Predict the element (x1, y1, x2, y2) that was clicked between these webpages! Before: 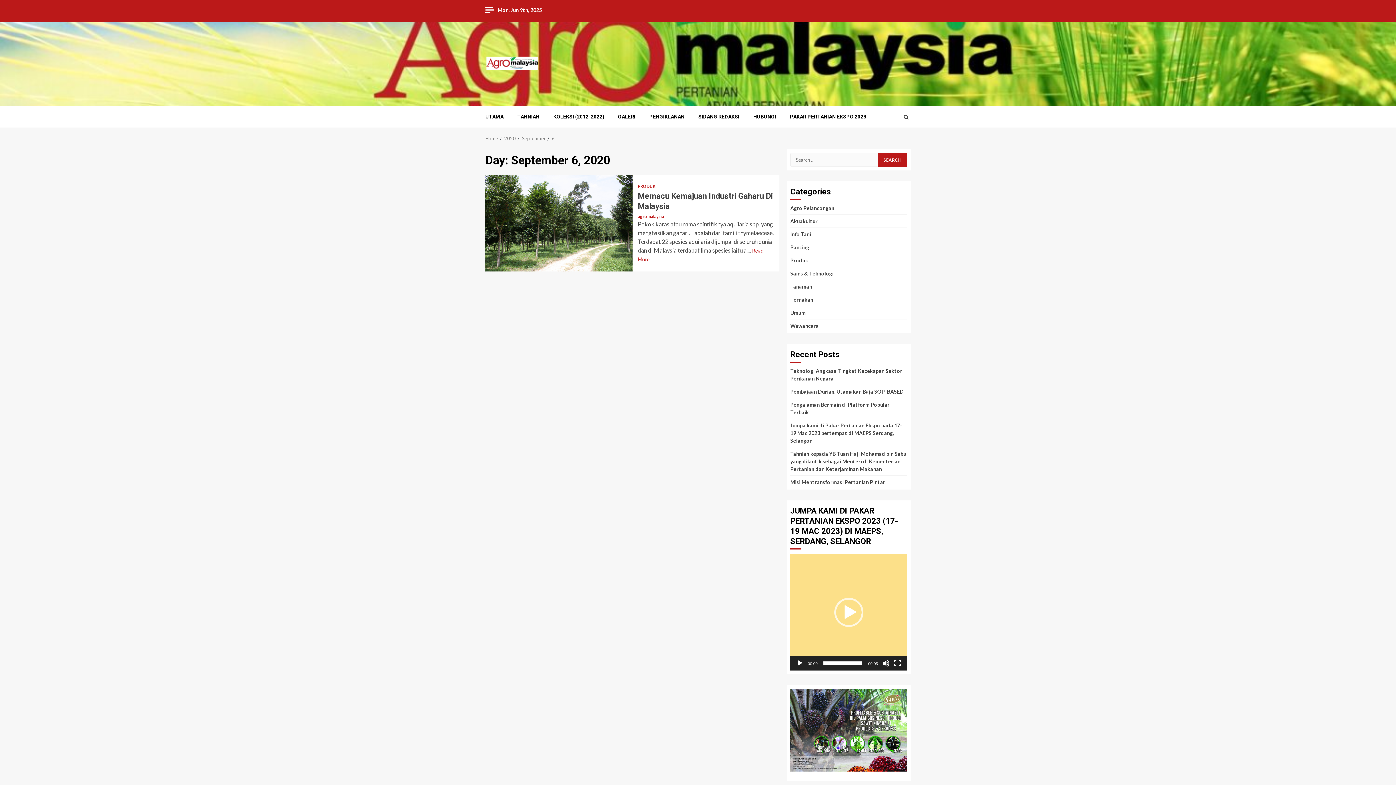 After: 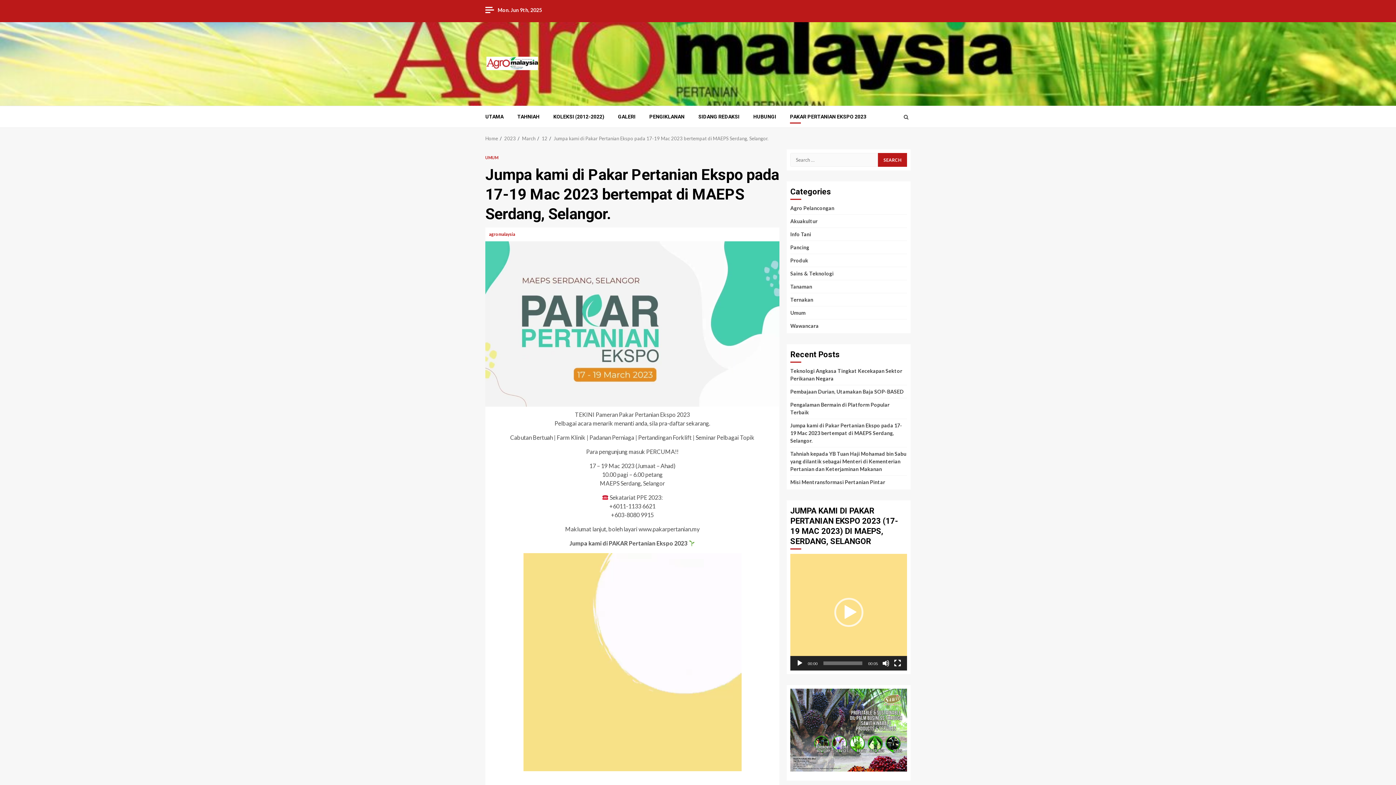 Action: label: Jumpa kami di Pakar Pertanian Ekspo pada 17-19 Mac 2023 bertempat di MAEPS Serdang, Selangor. bbox: (790, 422, 902, 444)